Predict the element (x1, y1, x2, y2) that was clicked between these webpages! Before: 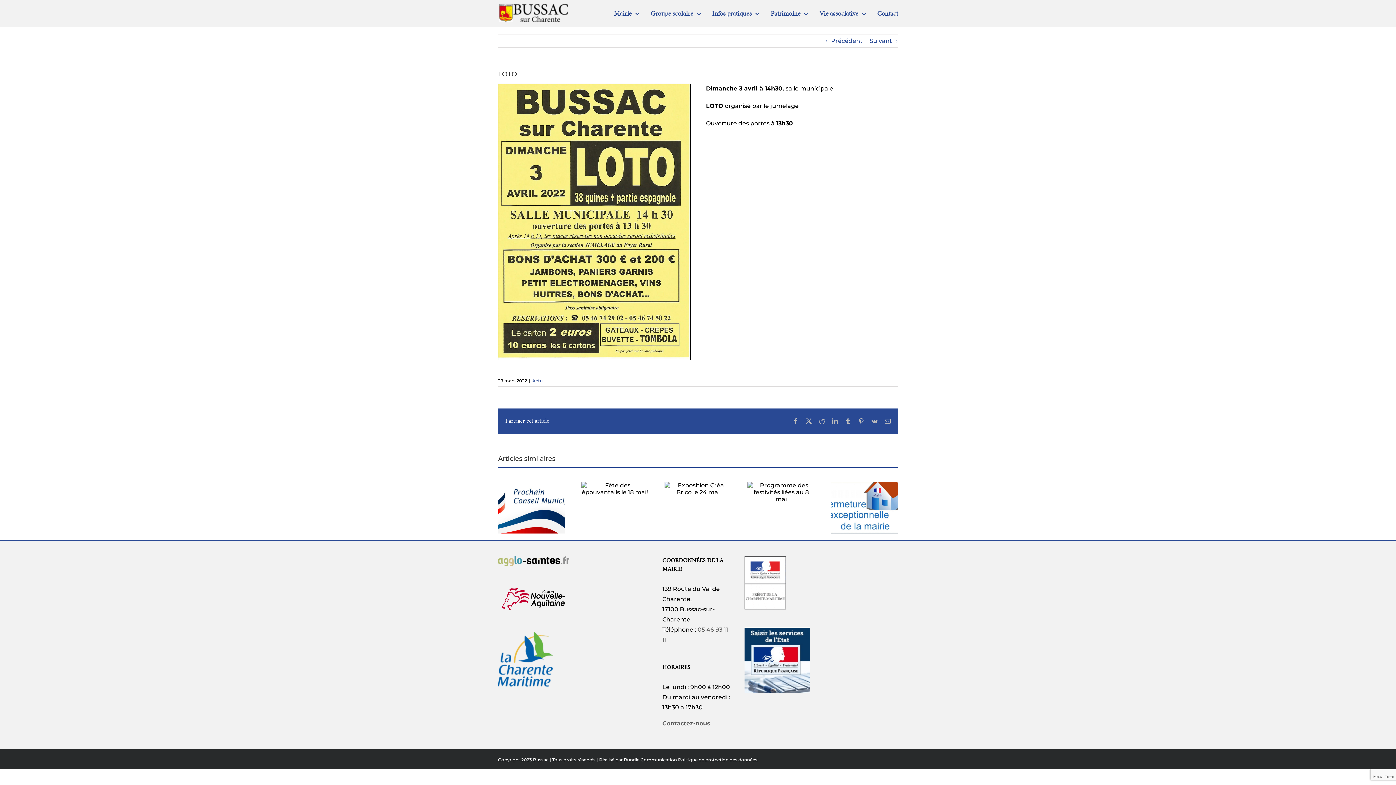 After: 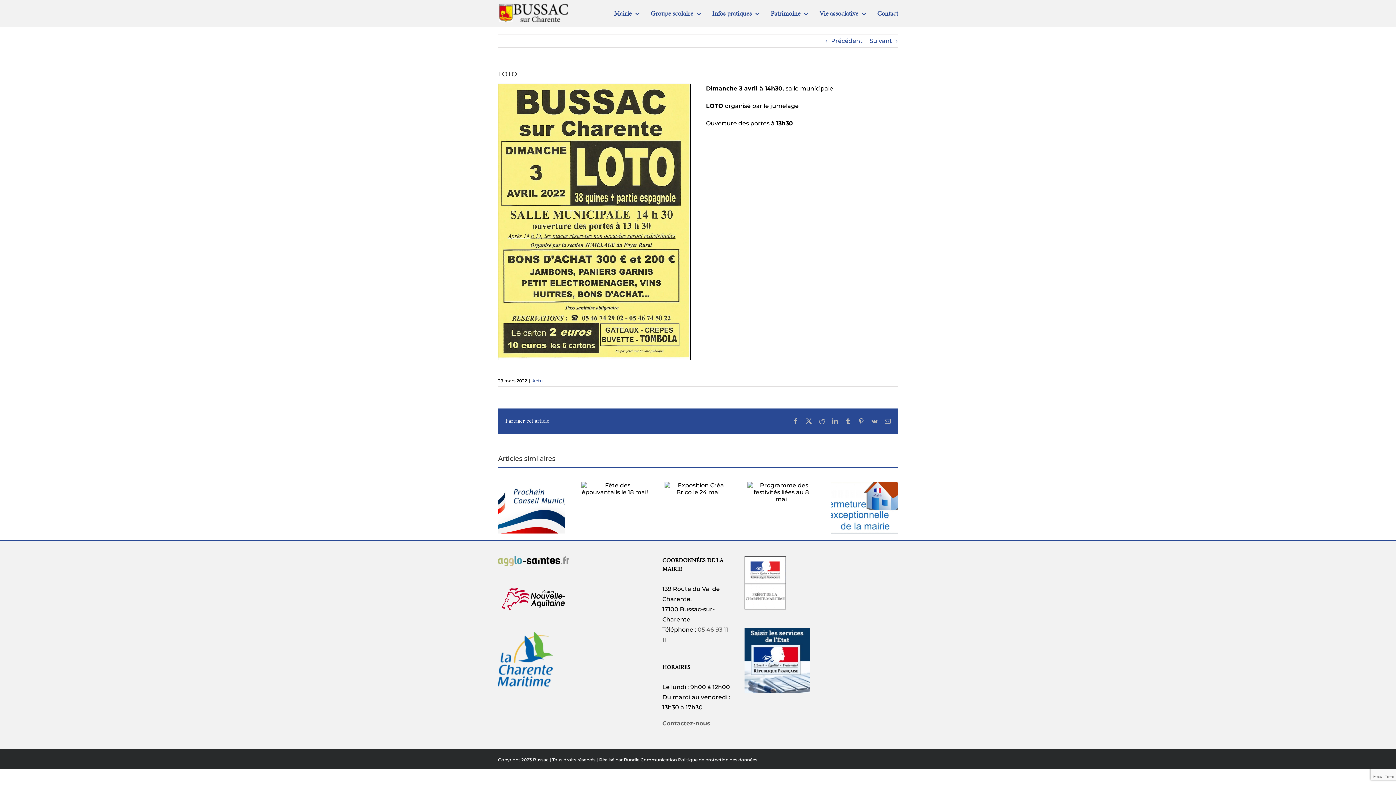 Action: bbox: (744, 629, 810, 636)